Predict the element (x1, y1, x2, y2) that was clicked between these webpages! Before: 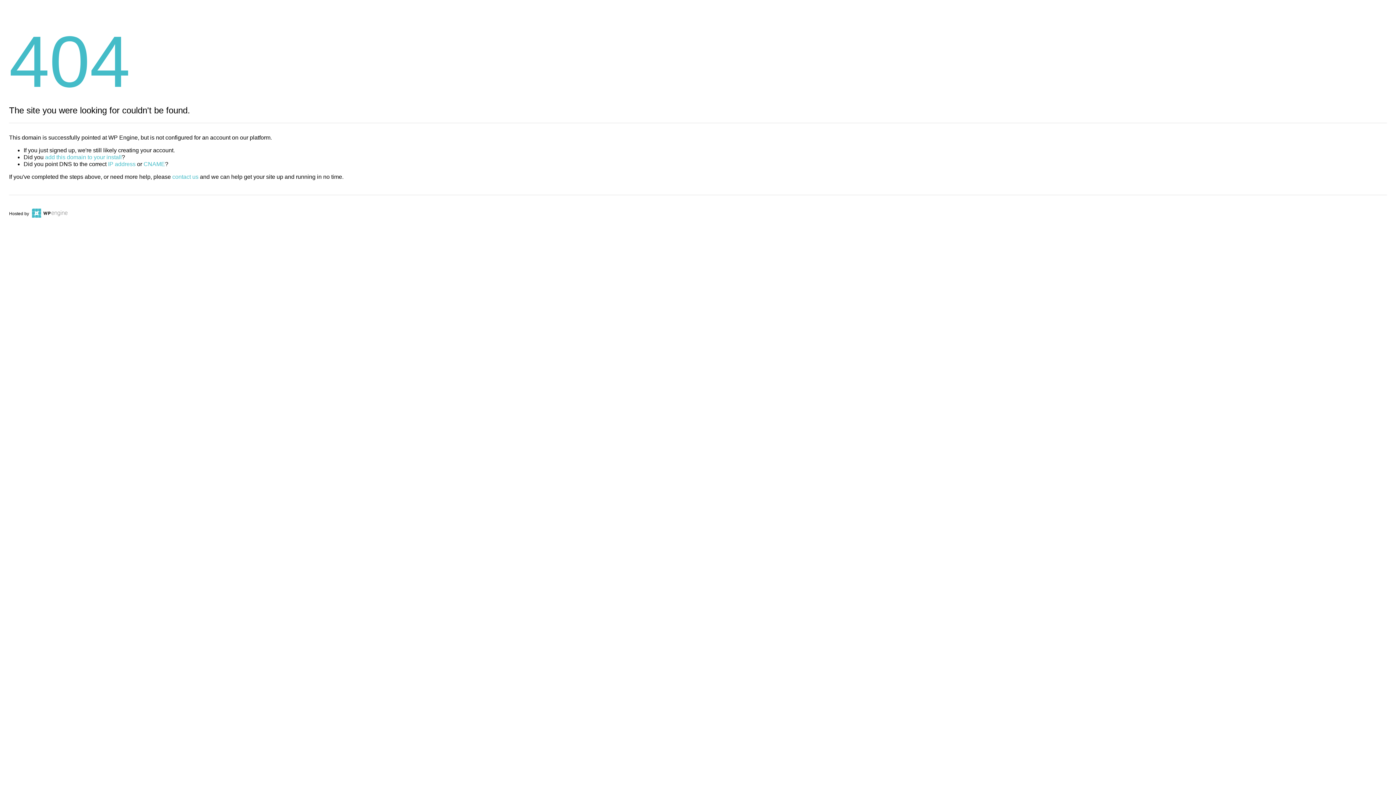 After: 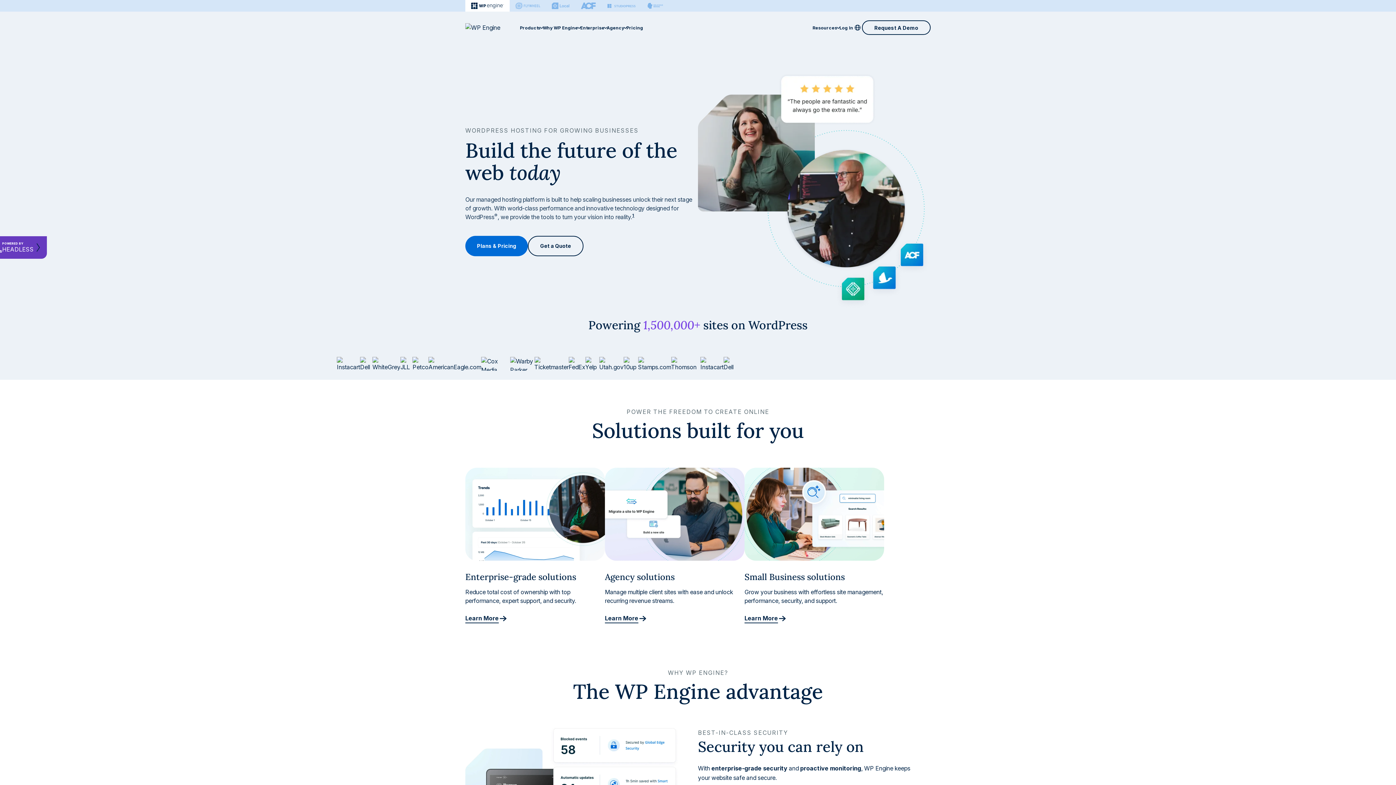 Action: bbox: (30, 211, 67, 216)